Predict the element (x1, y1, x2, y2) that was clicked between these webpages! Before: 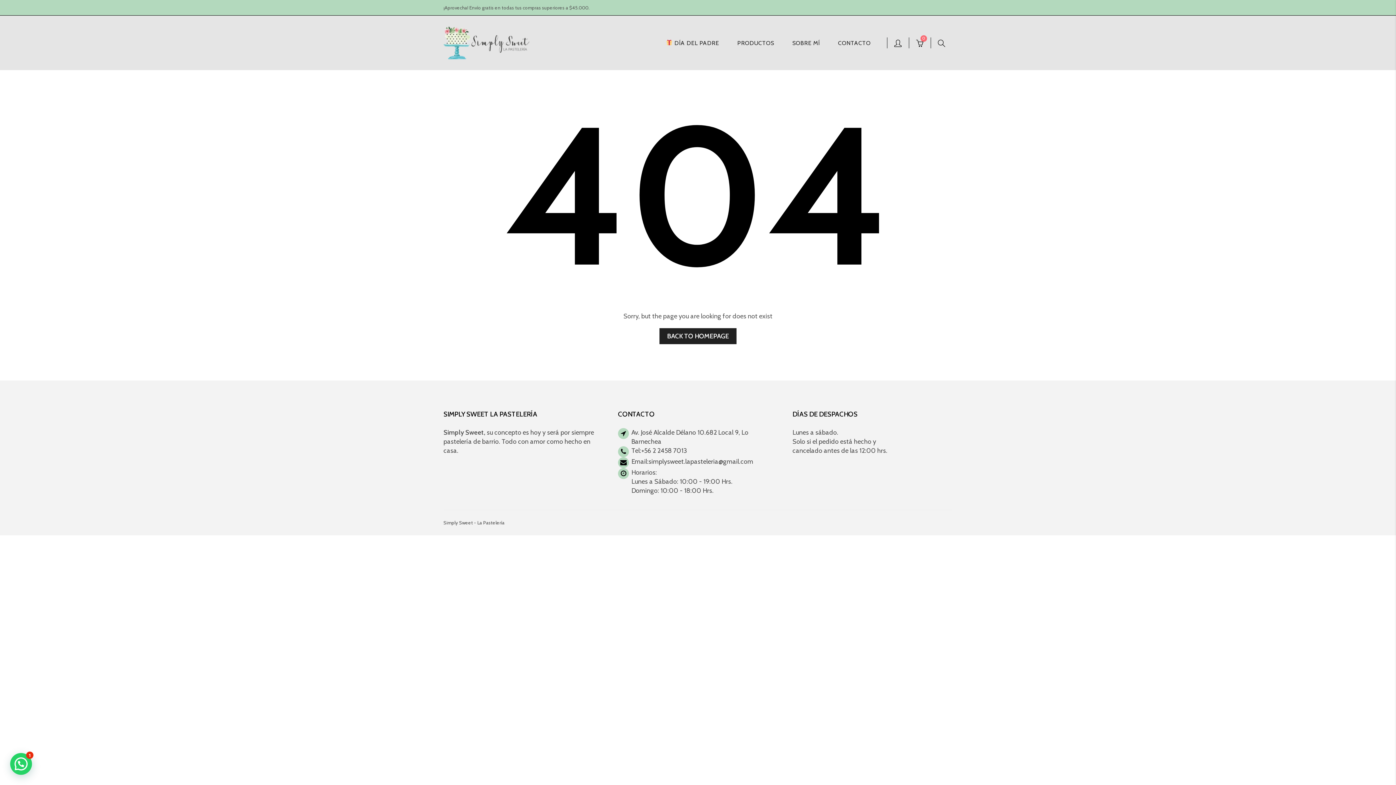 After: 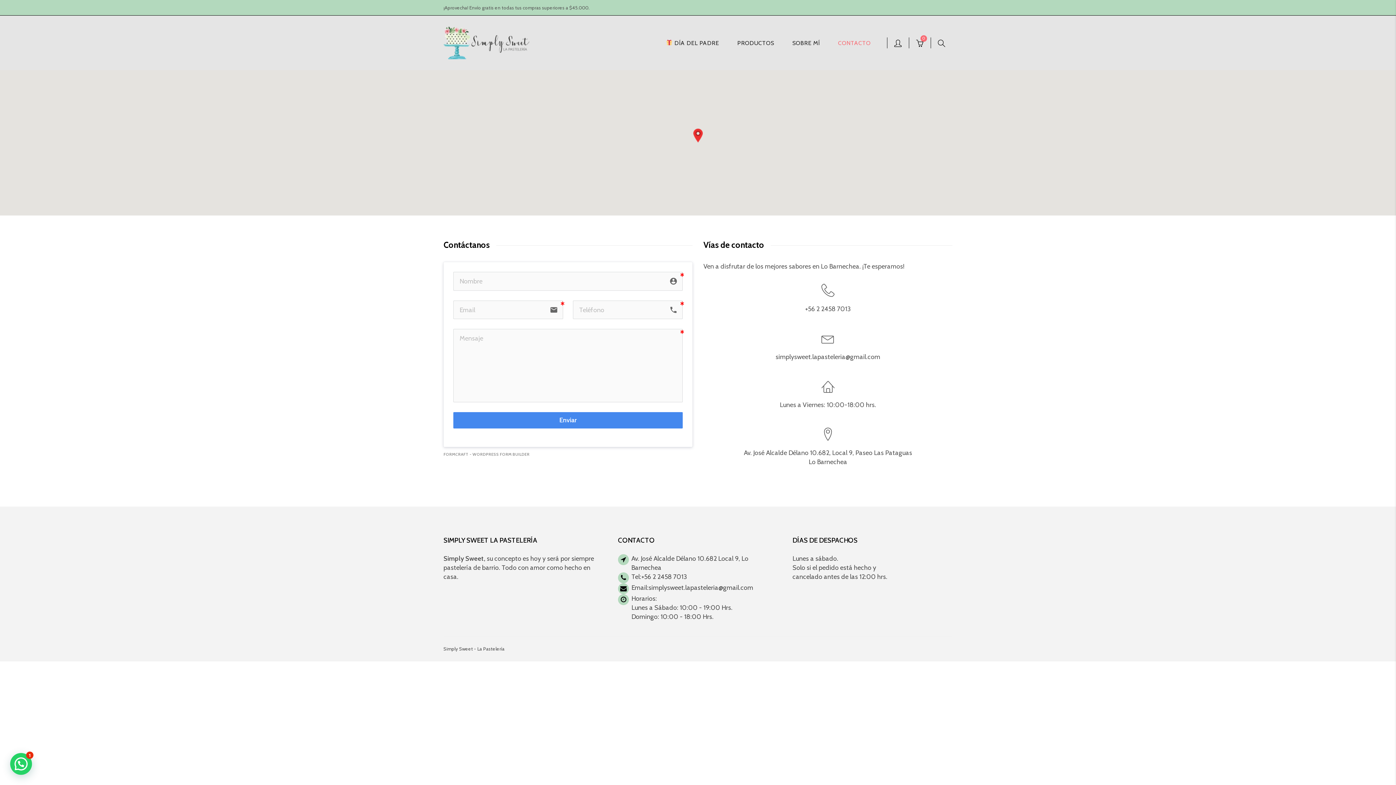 Action: label: CONTACTO bbox: (838, 39, 870, 46)